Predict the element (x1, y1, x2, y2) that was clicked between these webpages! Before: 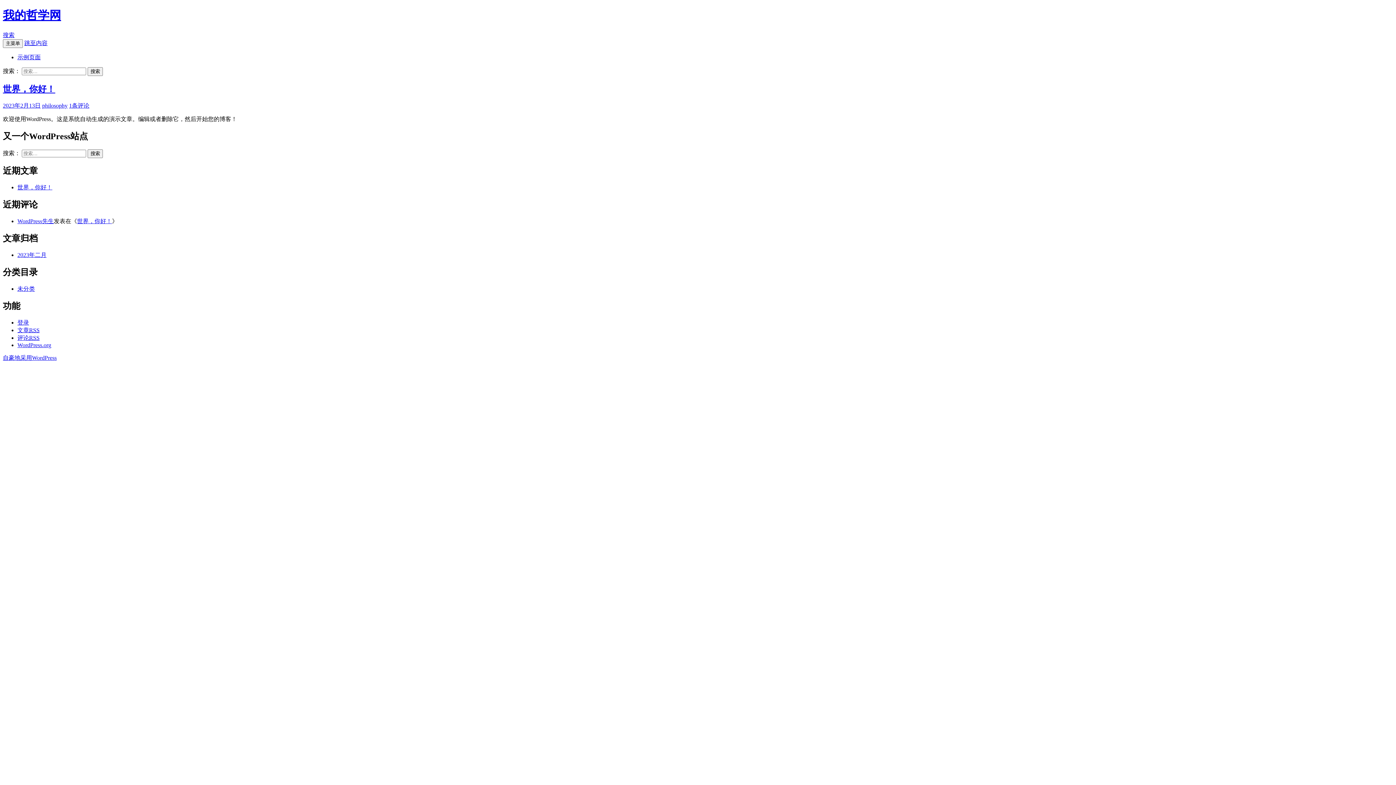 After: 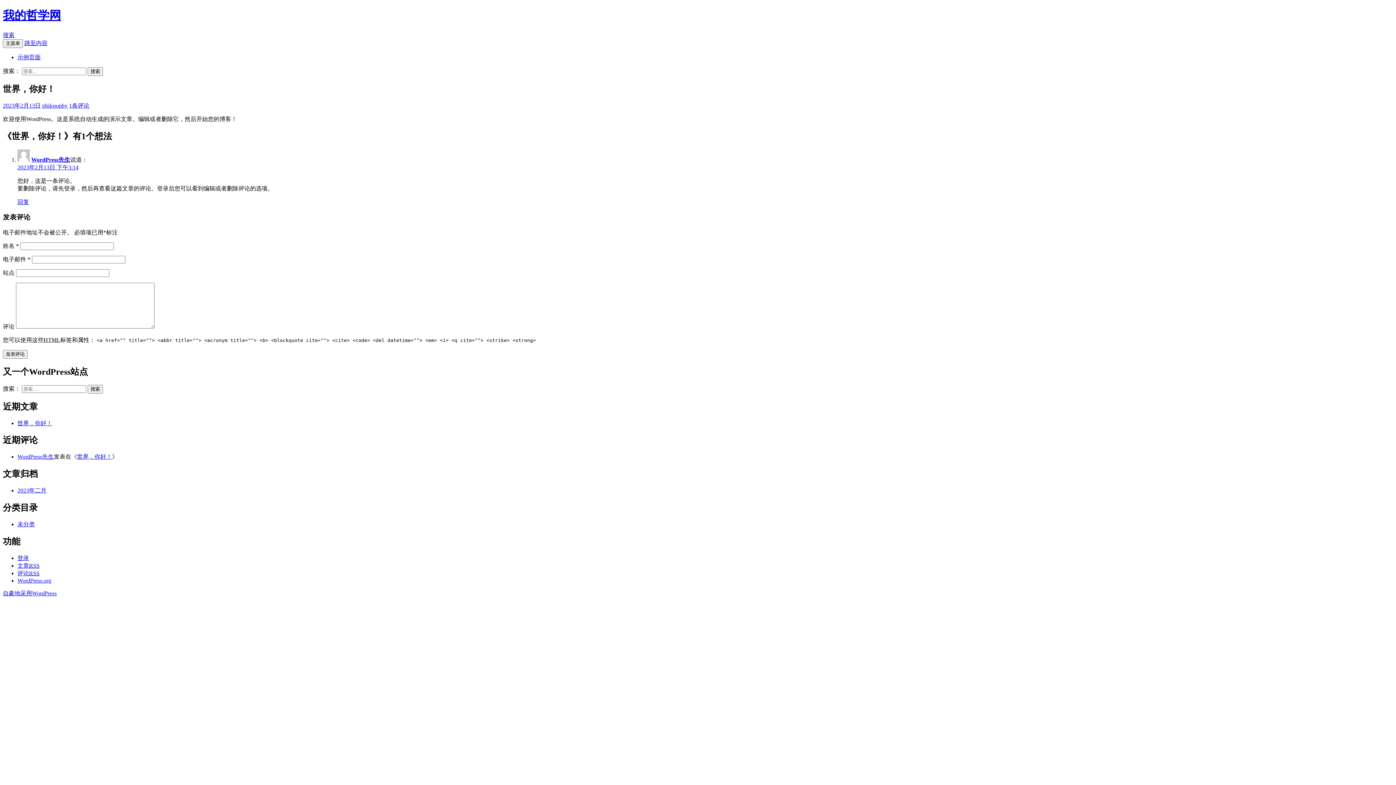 Action: bbox: (17, 184, 52, 190) label: 世界，你好！